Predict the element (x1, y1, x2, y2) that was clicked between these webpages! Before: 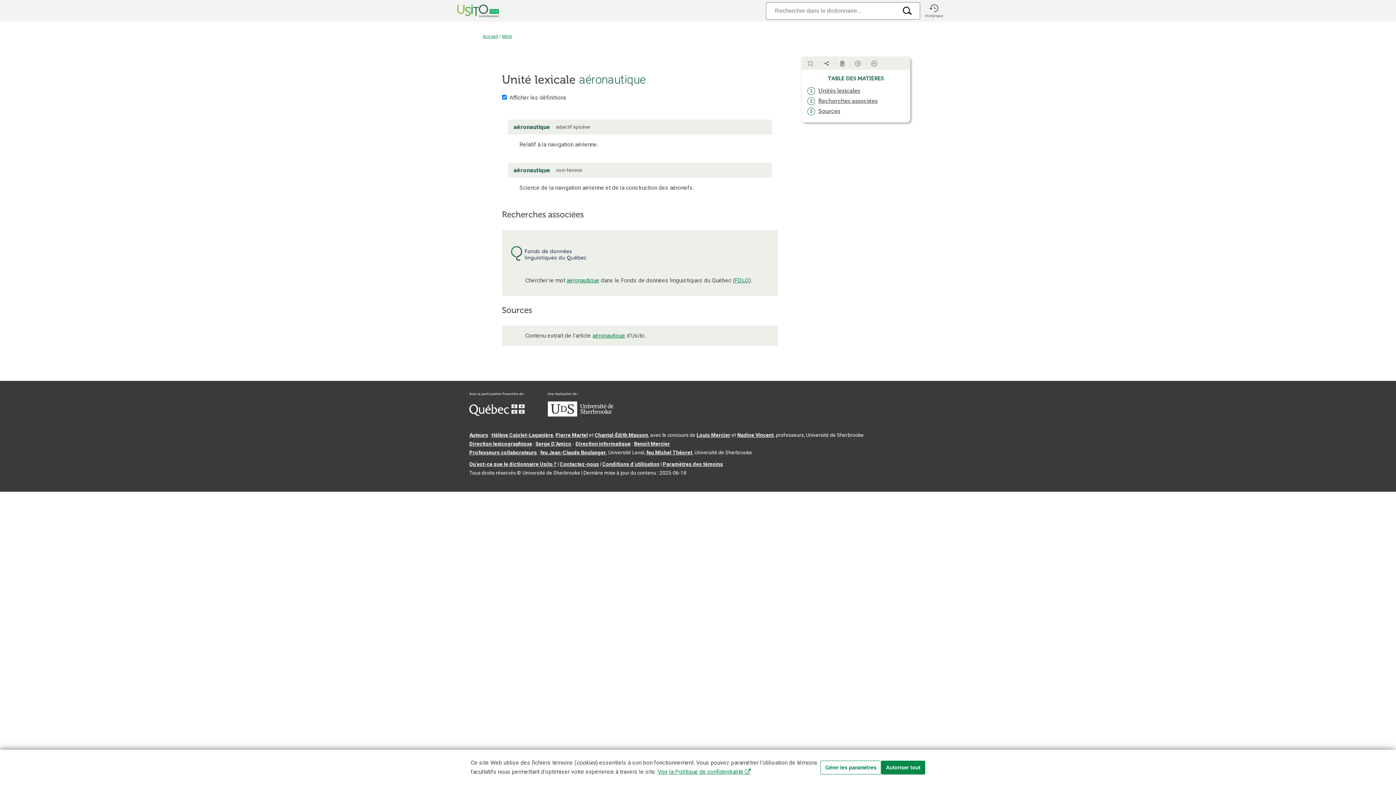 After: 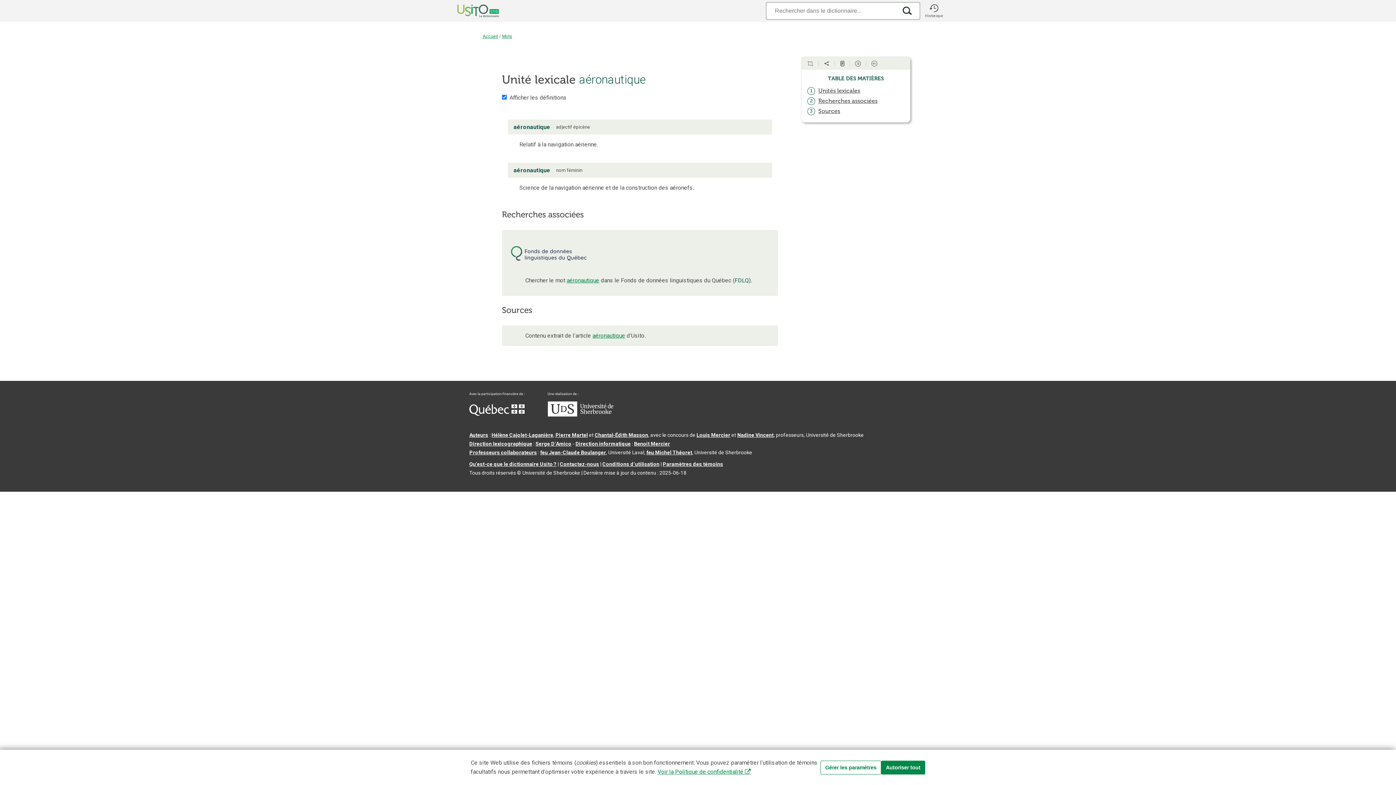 Action: label: FDLQ bbox: (734, 277, 749, 284)